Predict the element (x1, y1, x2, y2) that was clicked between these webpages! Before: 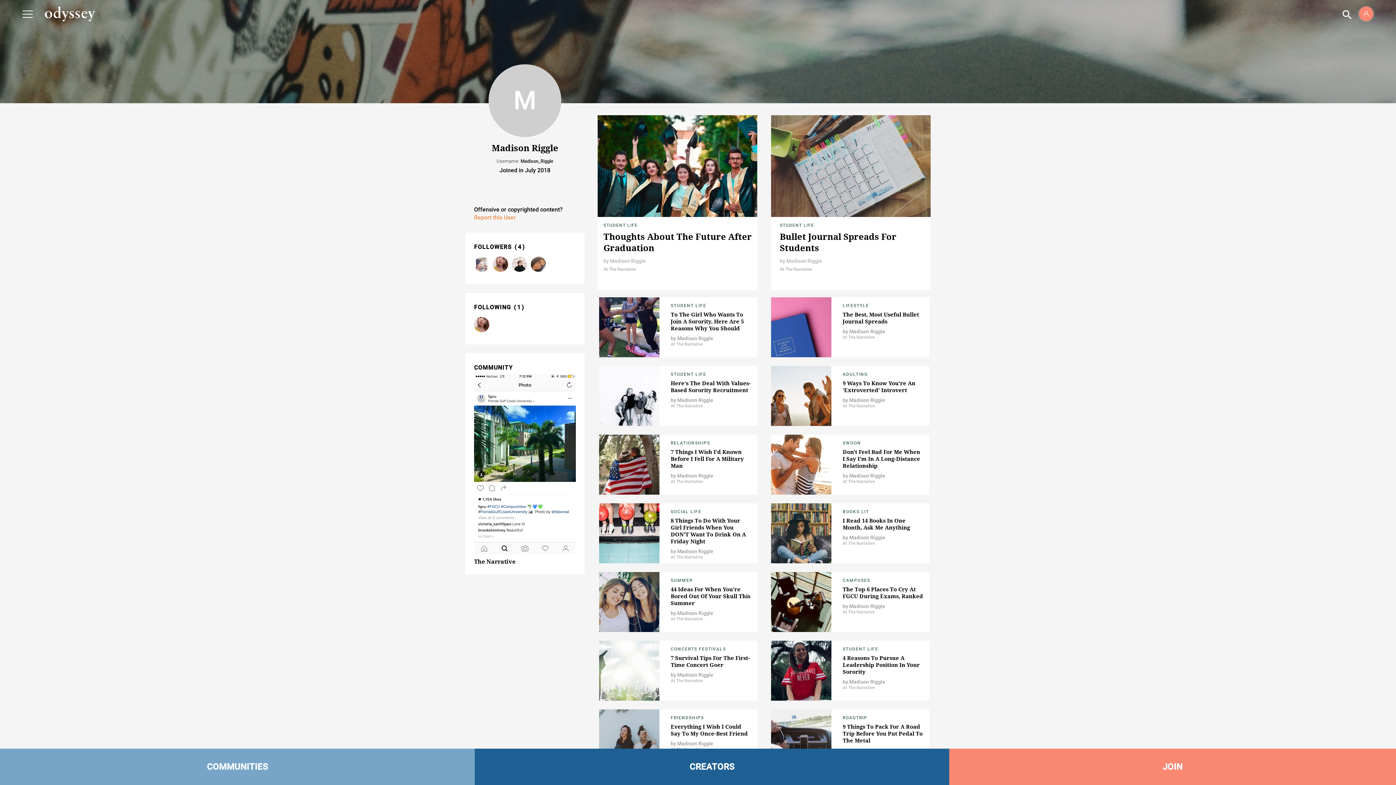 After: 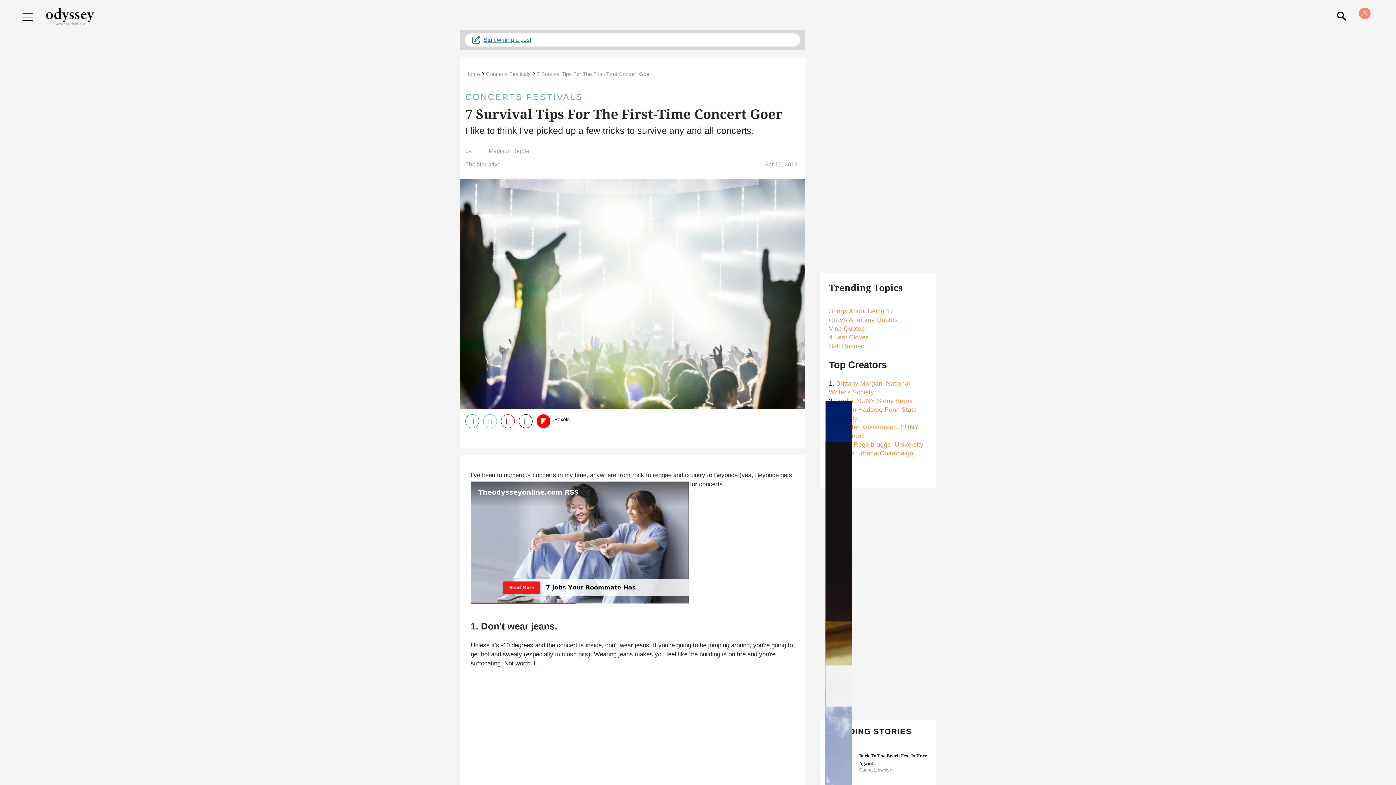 Action: bbox: (670, 654, 750, 668) label: 7 Survival Tips For The First-Time Concert Goer